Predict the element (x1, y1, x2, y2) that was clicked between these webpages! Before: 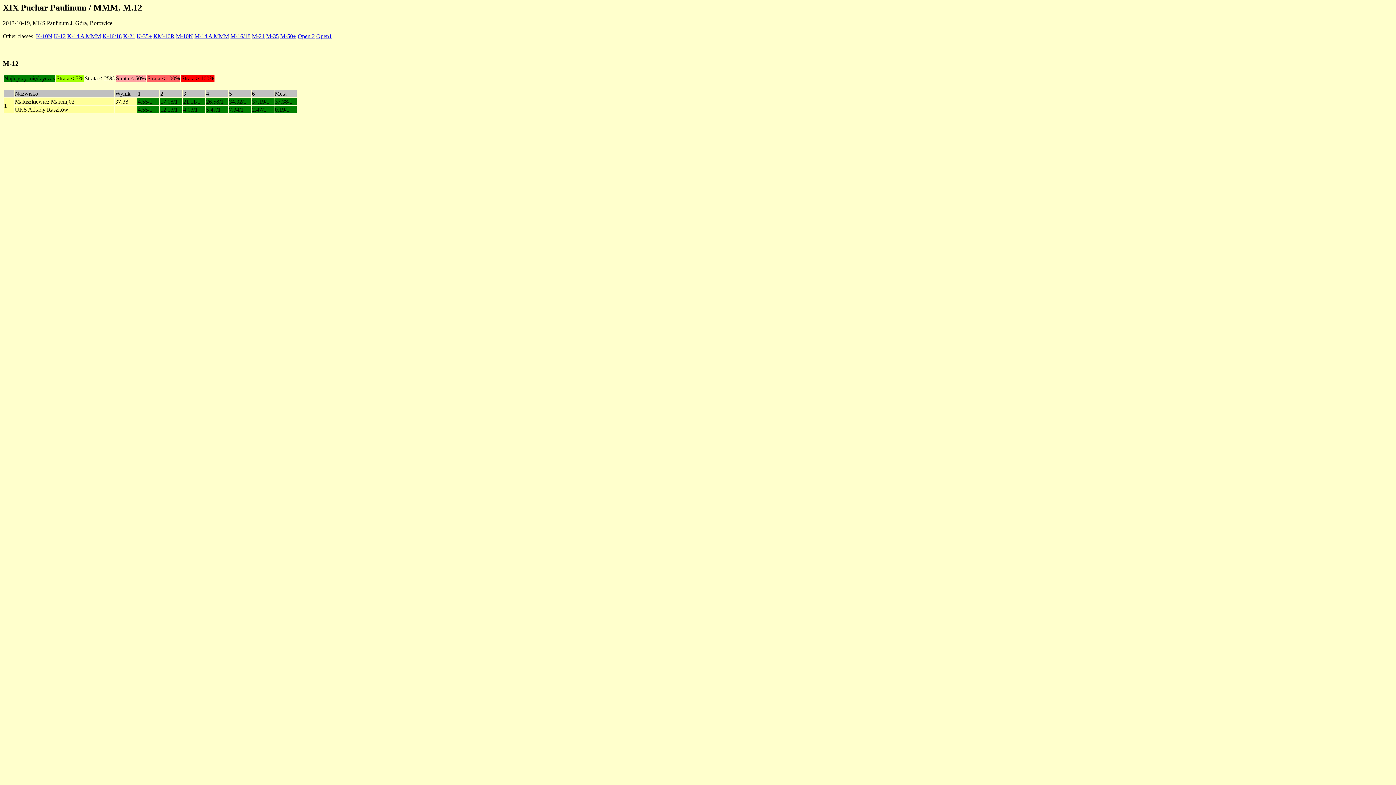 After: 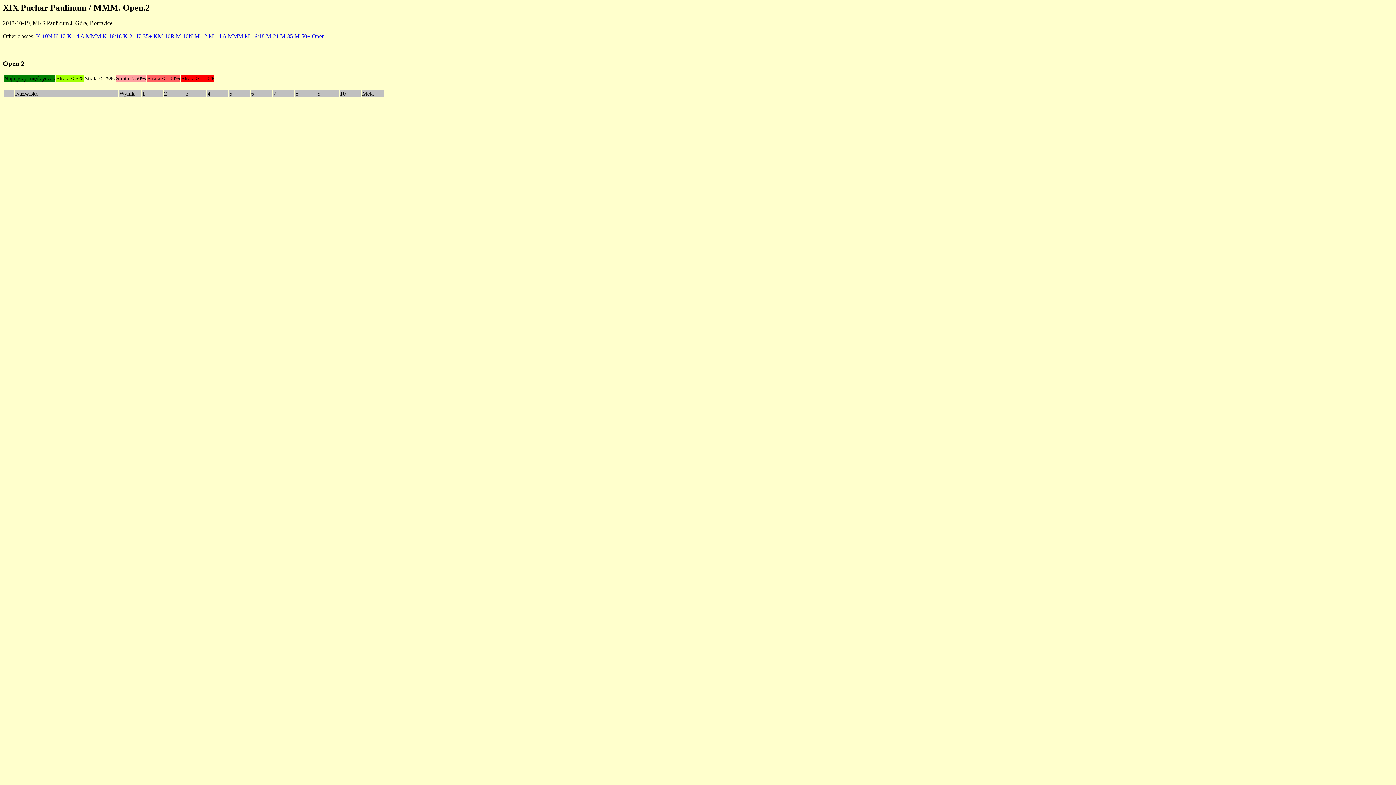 Action: bbox: (297, 33, 314, 39) label: Open 2